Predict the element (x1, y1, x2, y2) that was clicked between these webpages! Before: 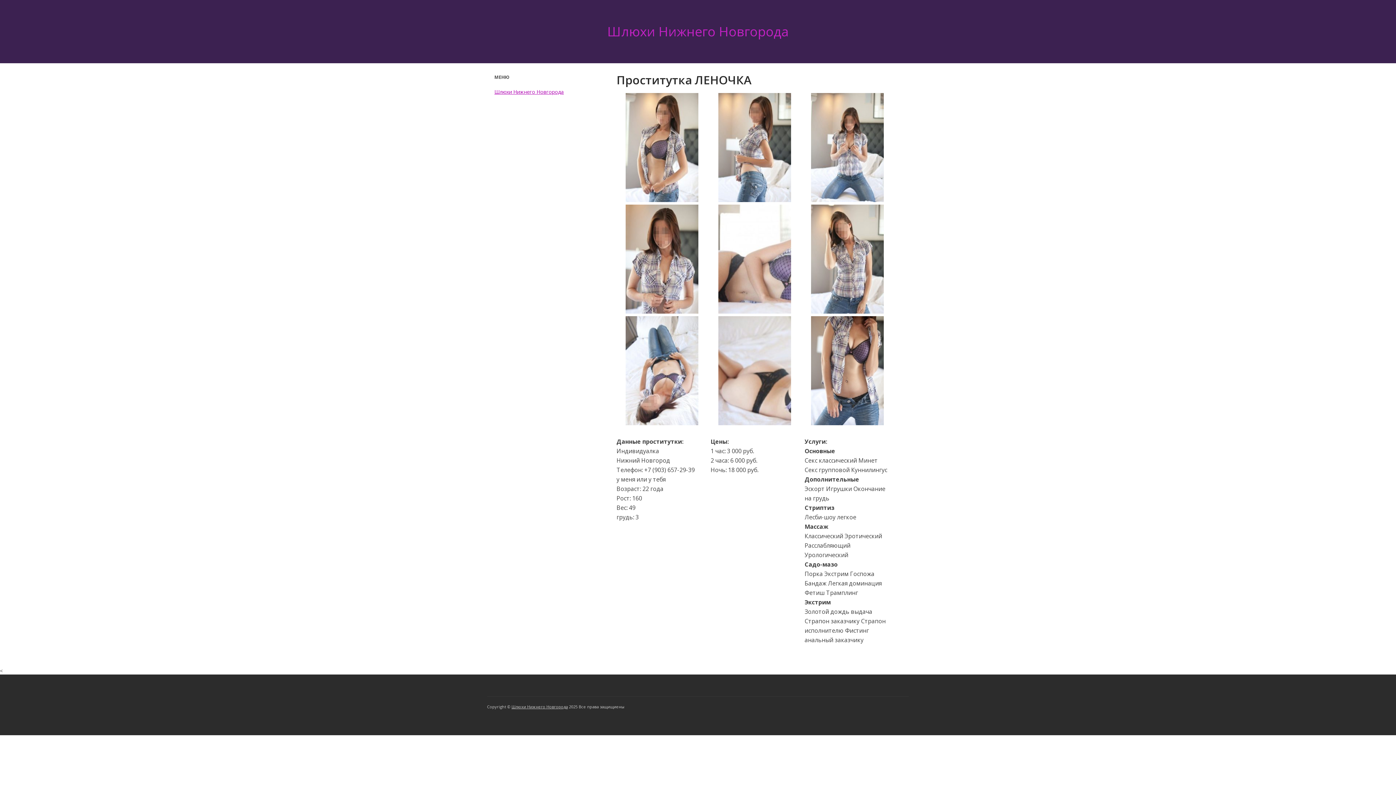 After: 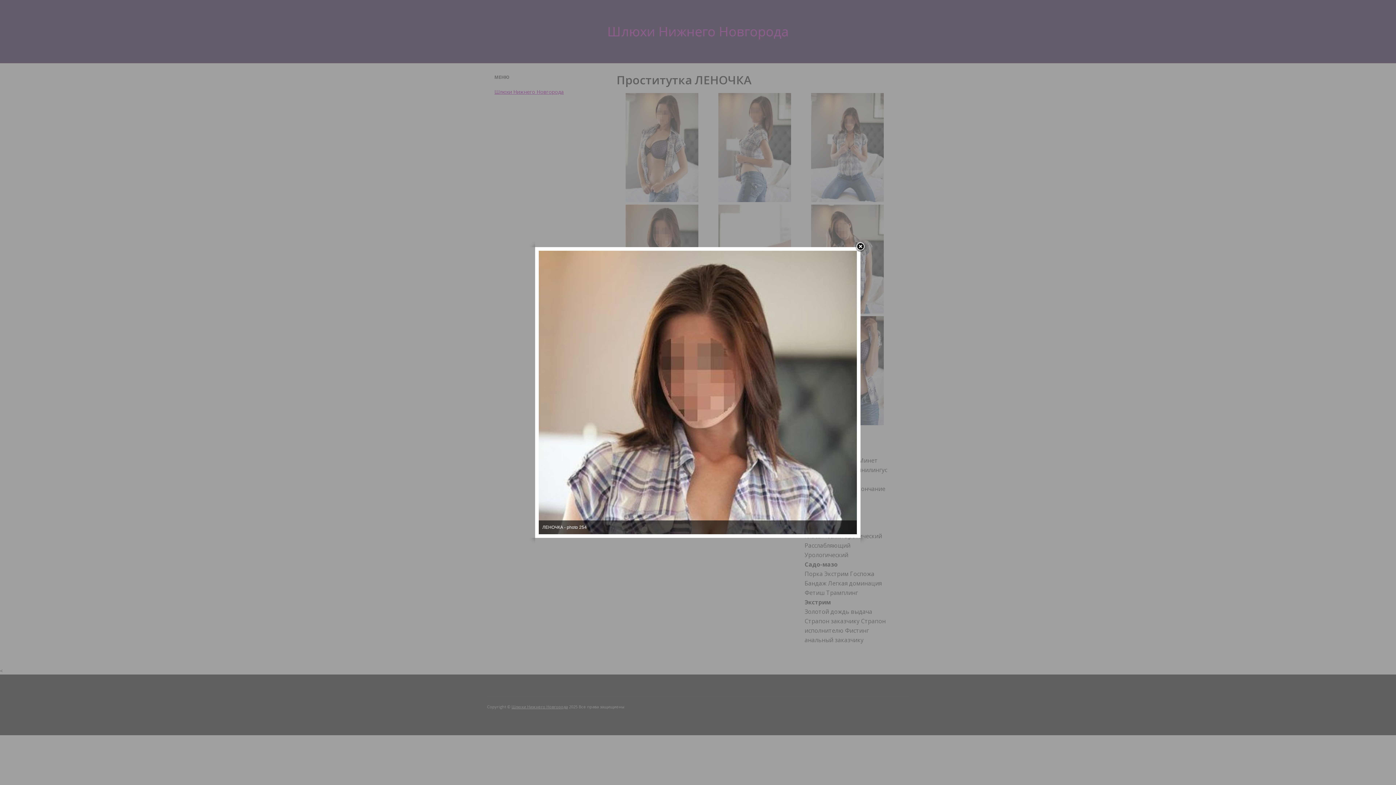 Action: bbox: (625, 307, 698, 315)